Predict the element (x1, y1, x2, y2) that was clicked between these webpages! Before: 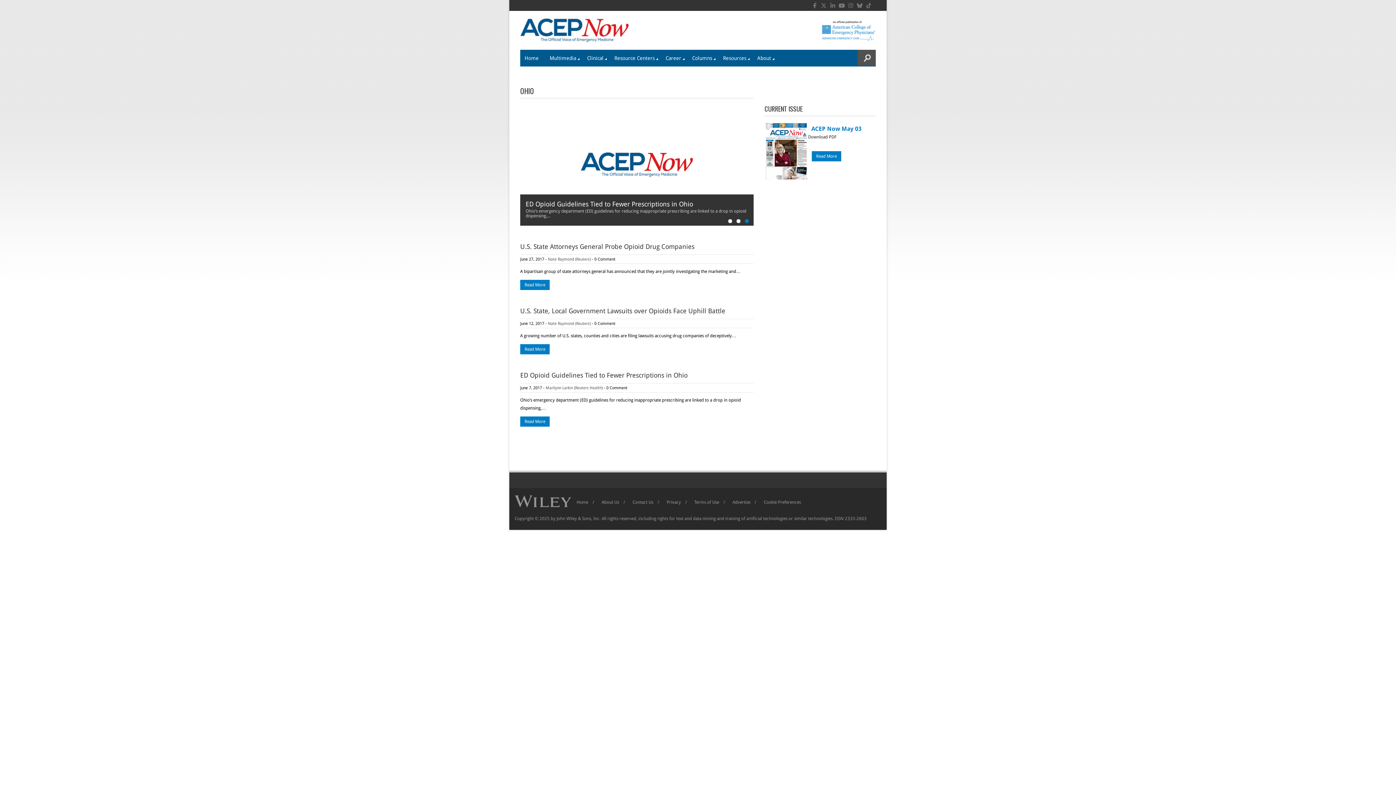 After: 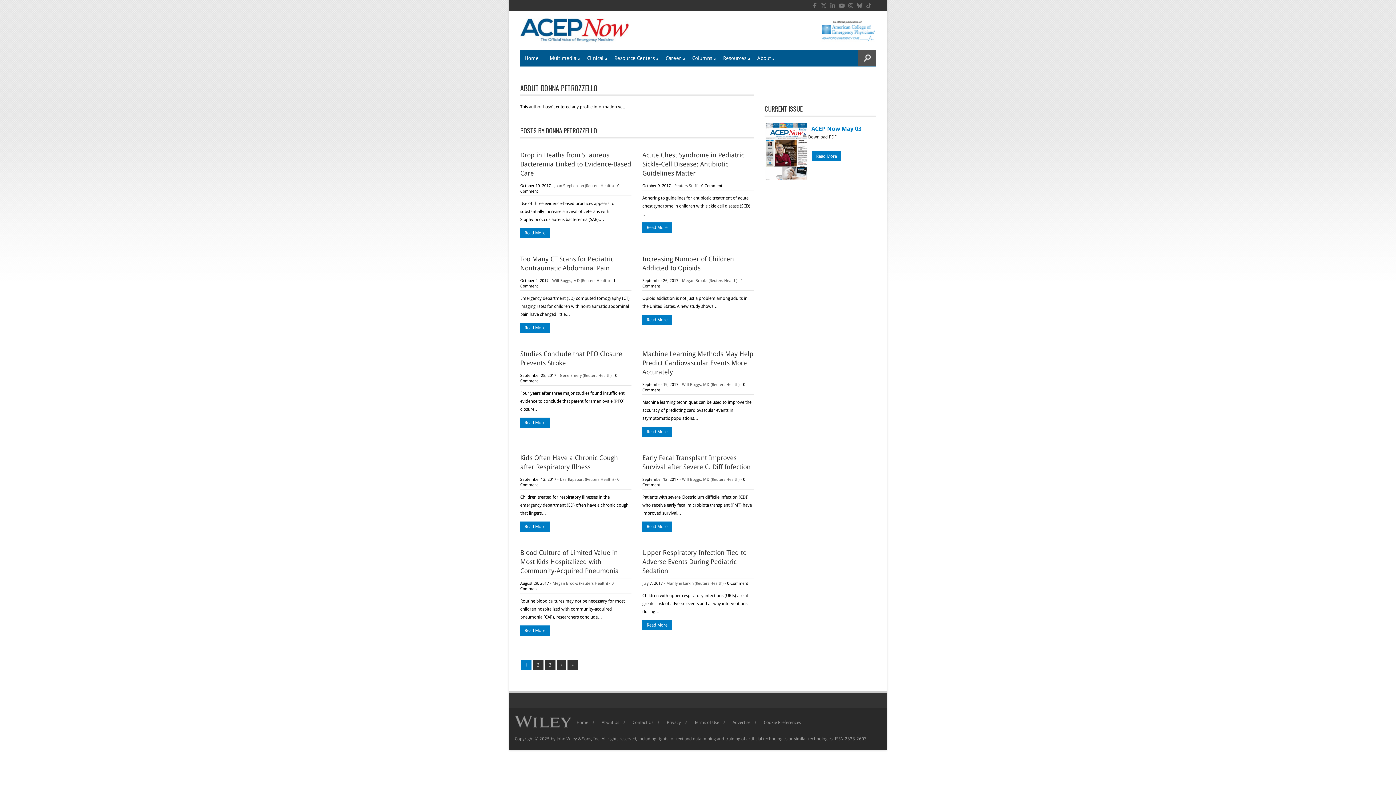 Action: label: Nate Raymond (Reuters) bbox: (548, 321, 590, 326)